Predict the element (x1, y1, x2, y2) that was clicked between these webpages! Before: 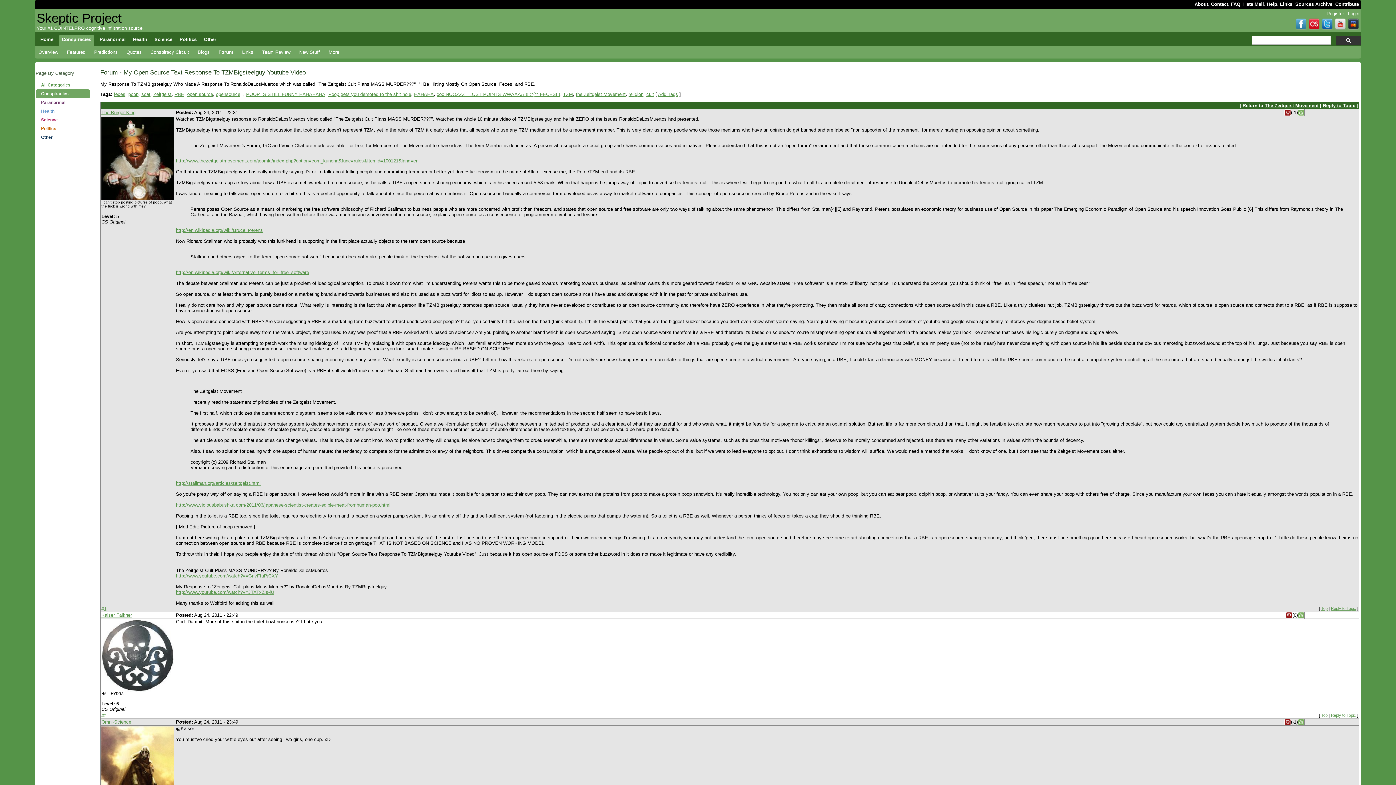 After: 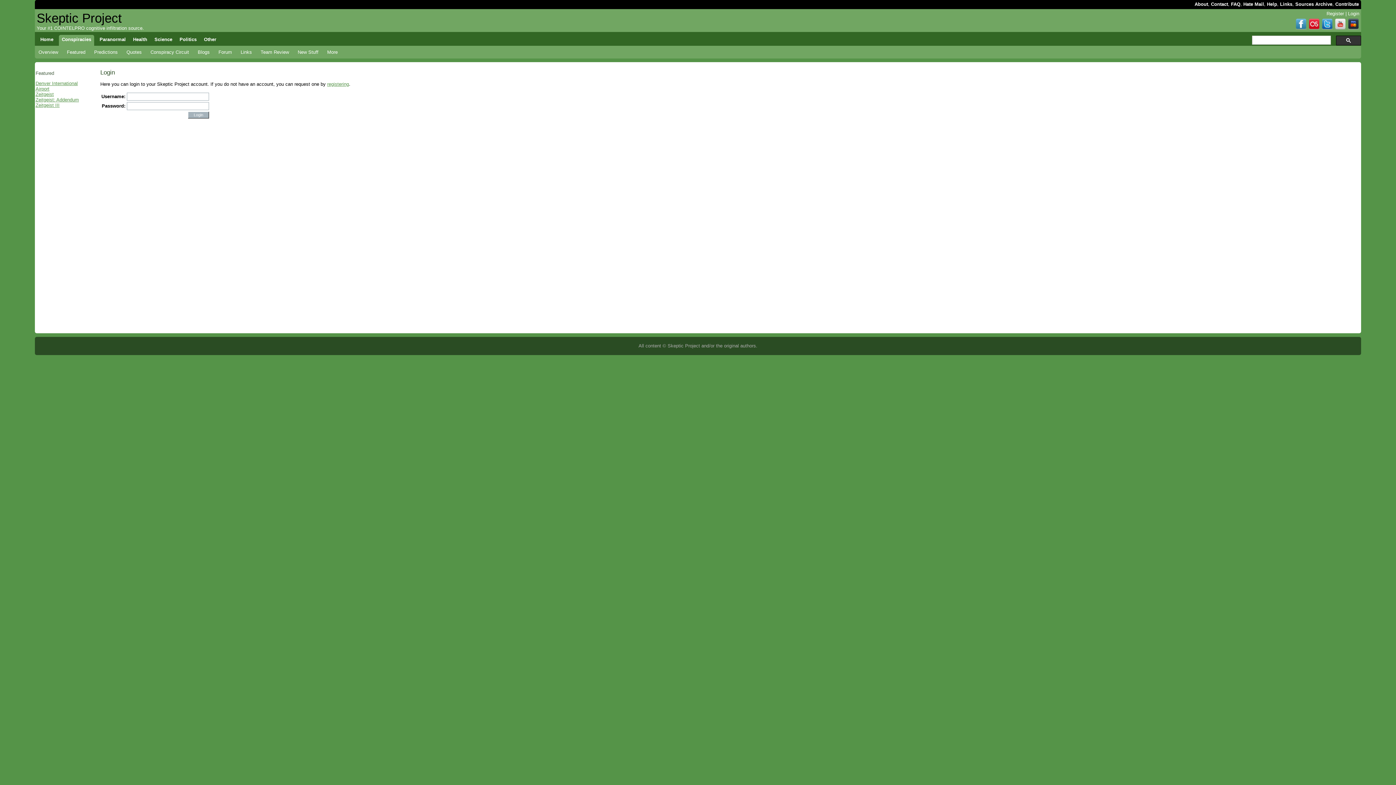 Action: label: Reply to Topic bbox: (1331, 713, 1356, 717)